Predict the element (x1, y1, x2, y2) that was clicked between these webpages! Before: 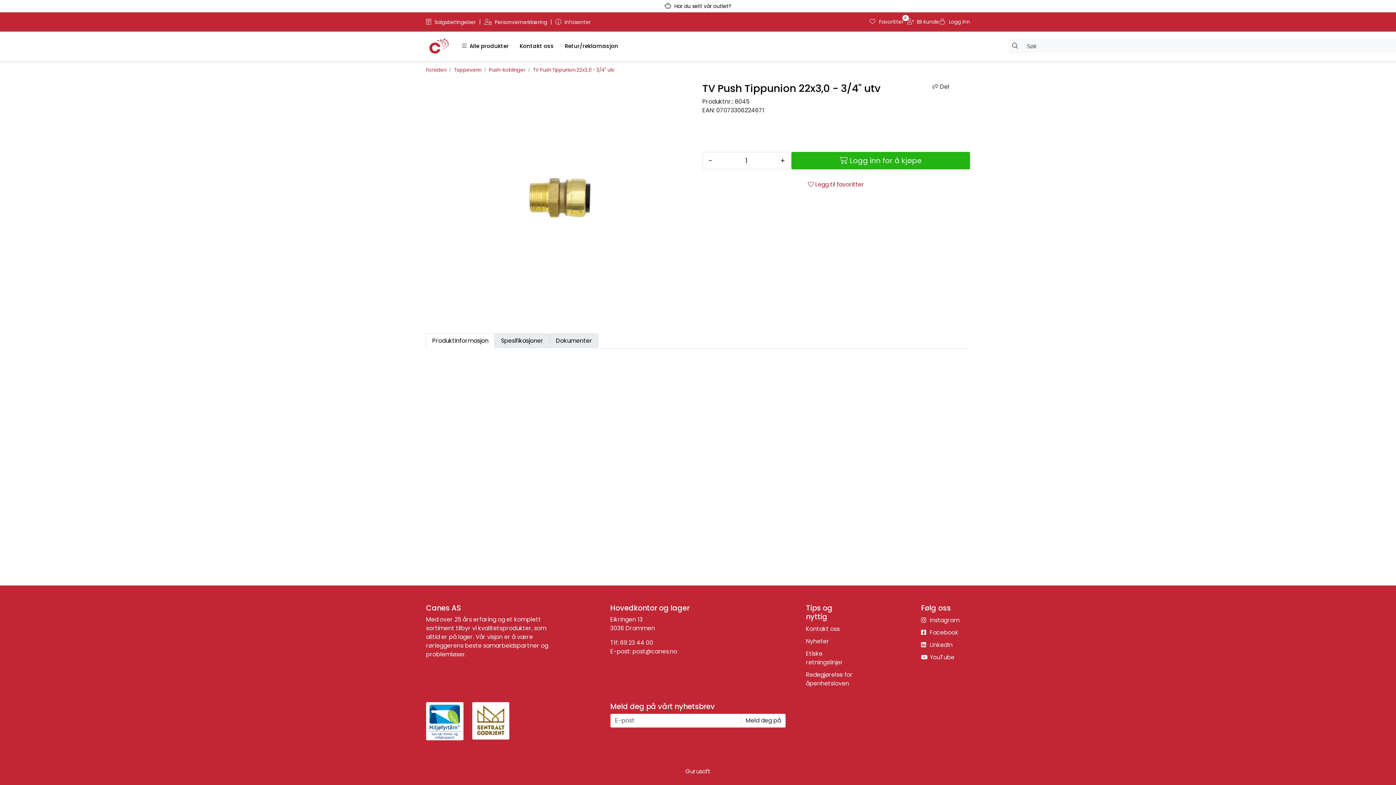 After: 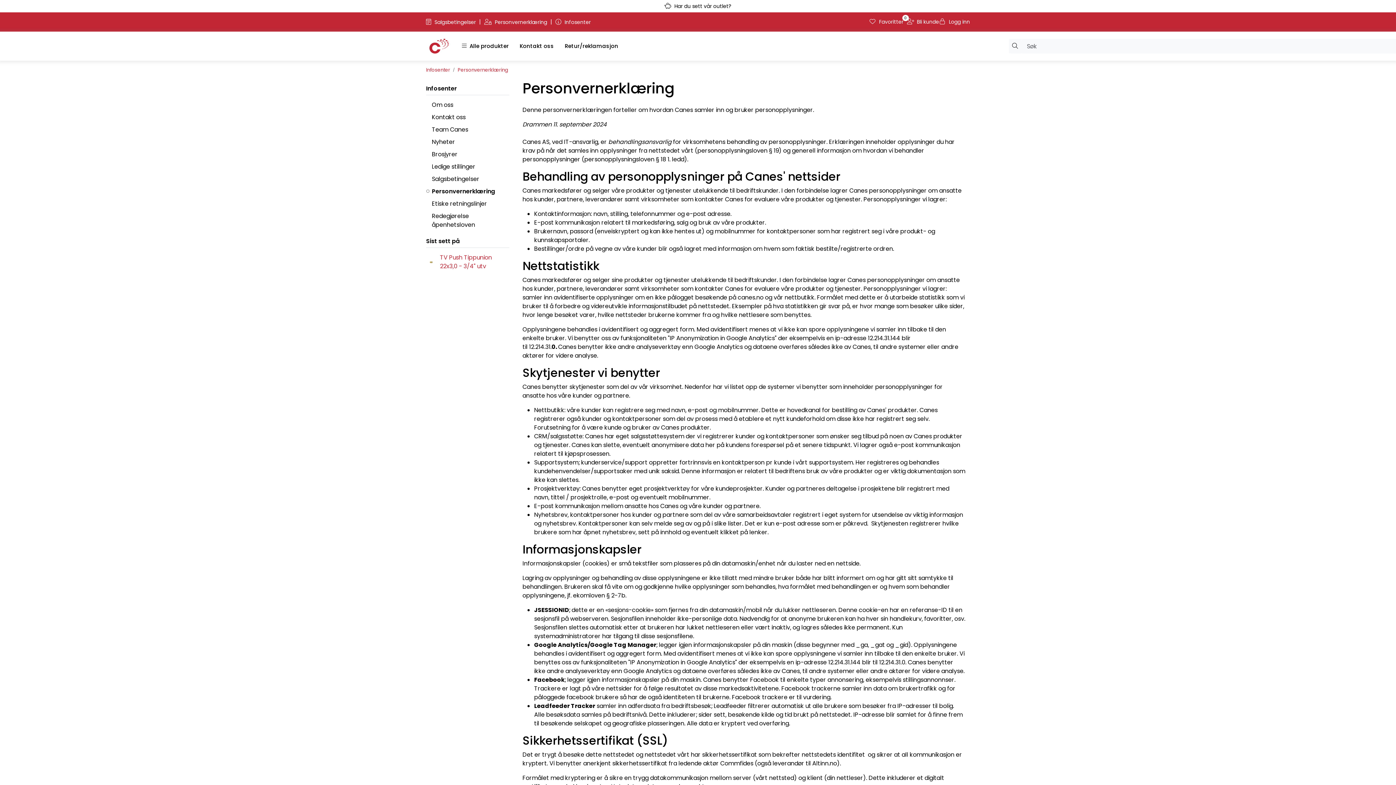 Action: label:  Personvernerklæring  bbox: (484, 18, 548, 25)